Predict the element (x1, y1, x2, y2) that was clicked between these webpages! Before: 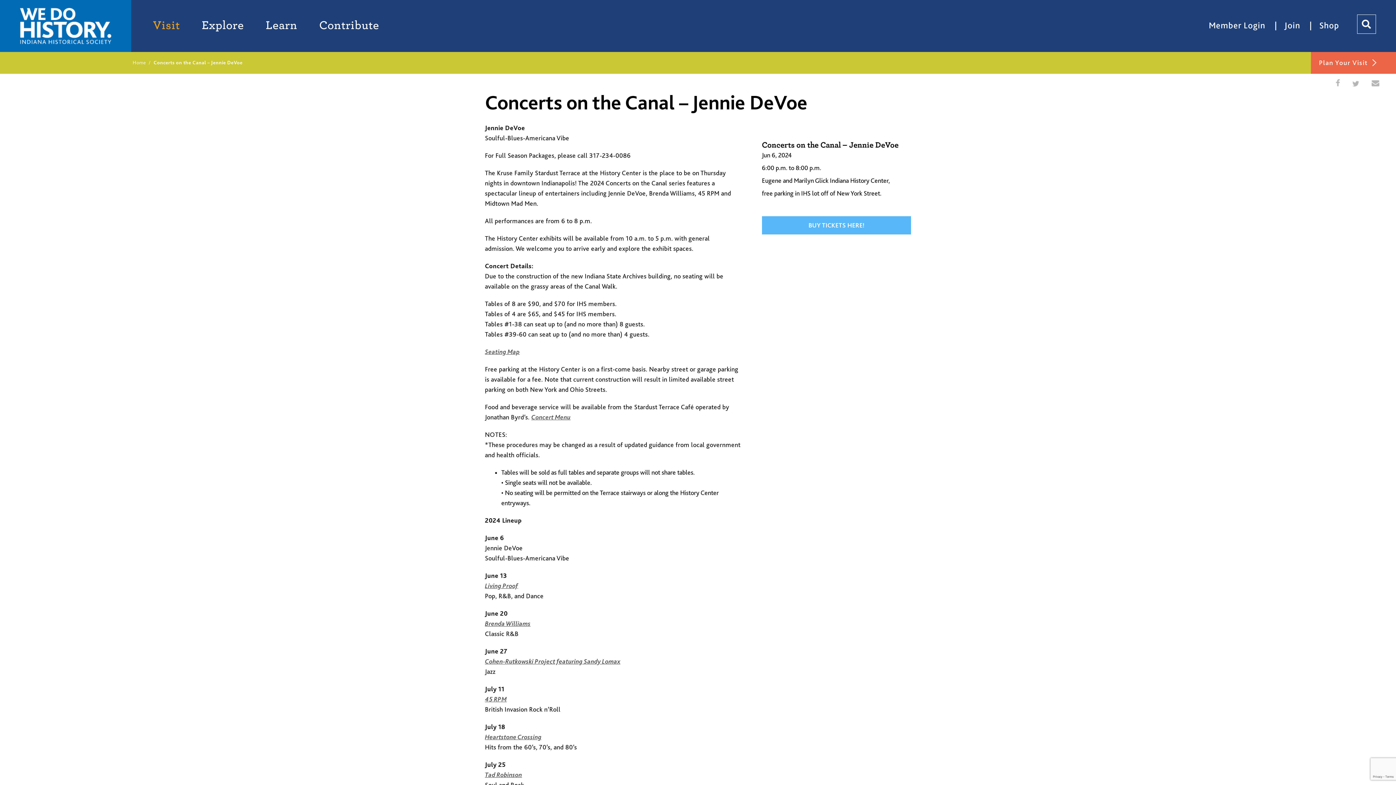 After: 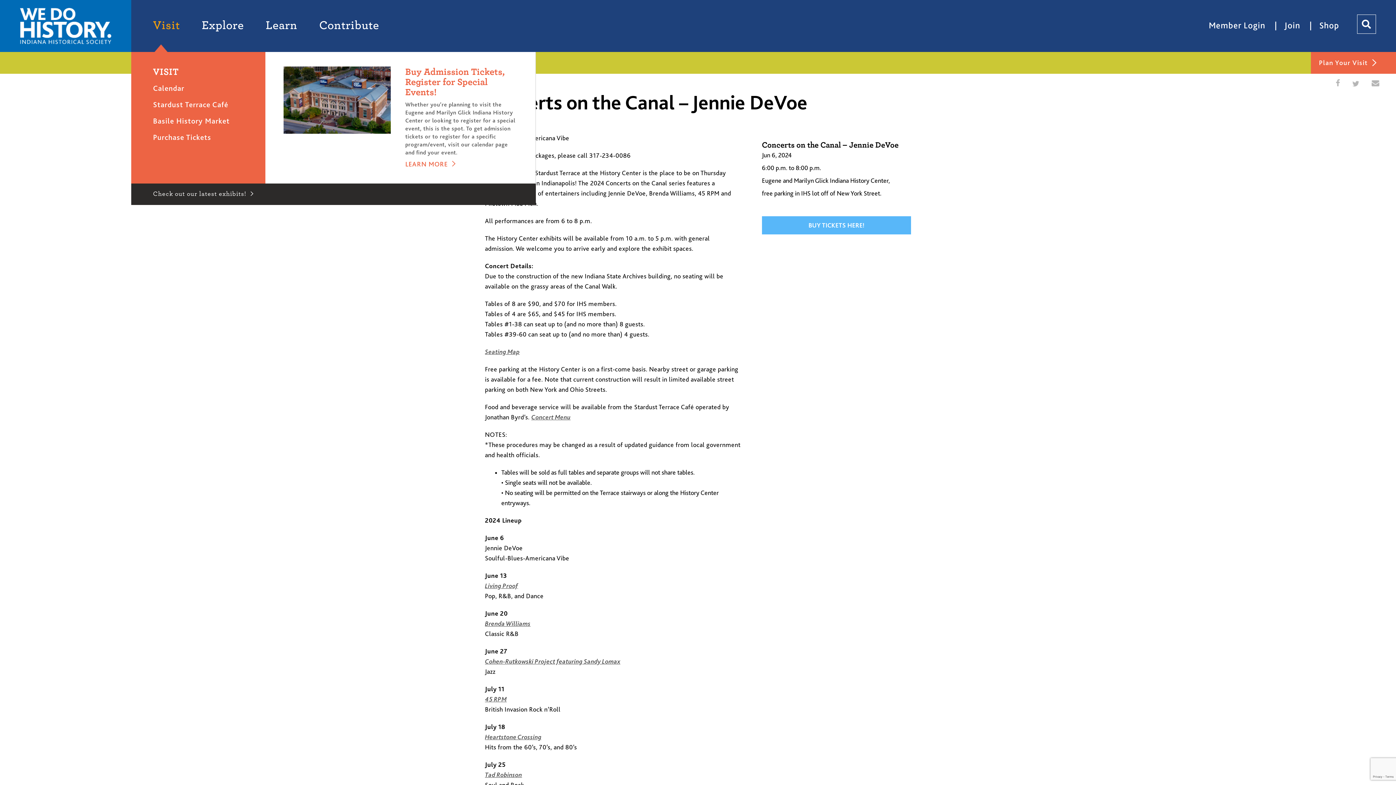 Action: label: This page contains information on visiting the Indiana Historical Society building, including the Basile History Market and Stardust Terrace Café. bbox: (131, 0, 190, 52)